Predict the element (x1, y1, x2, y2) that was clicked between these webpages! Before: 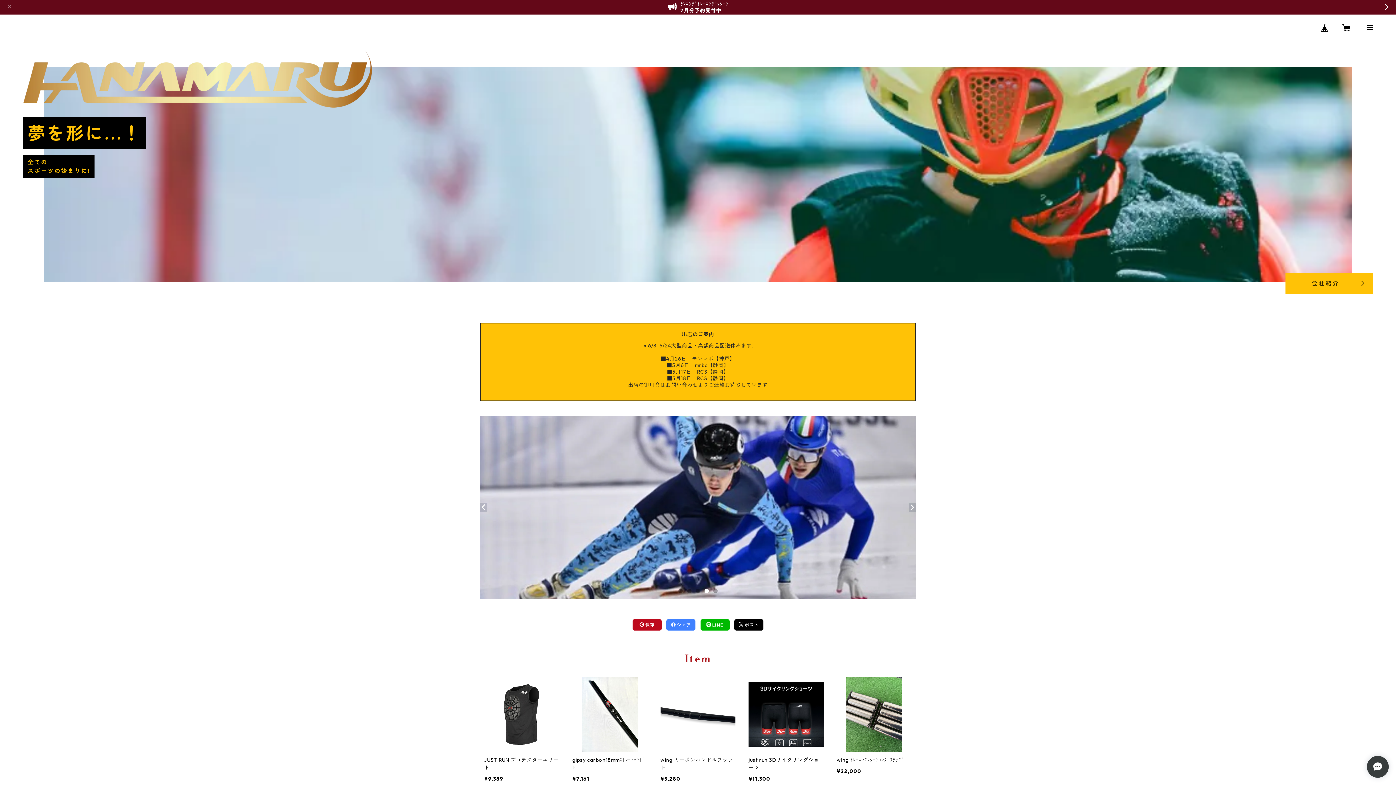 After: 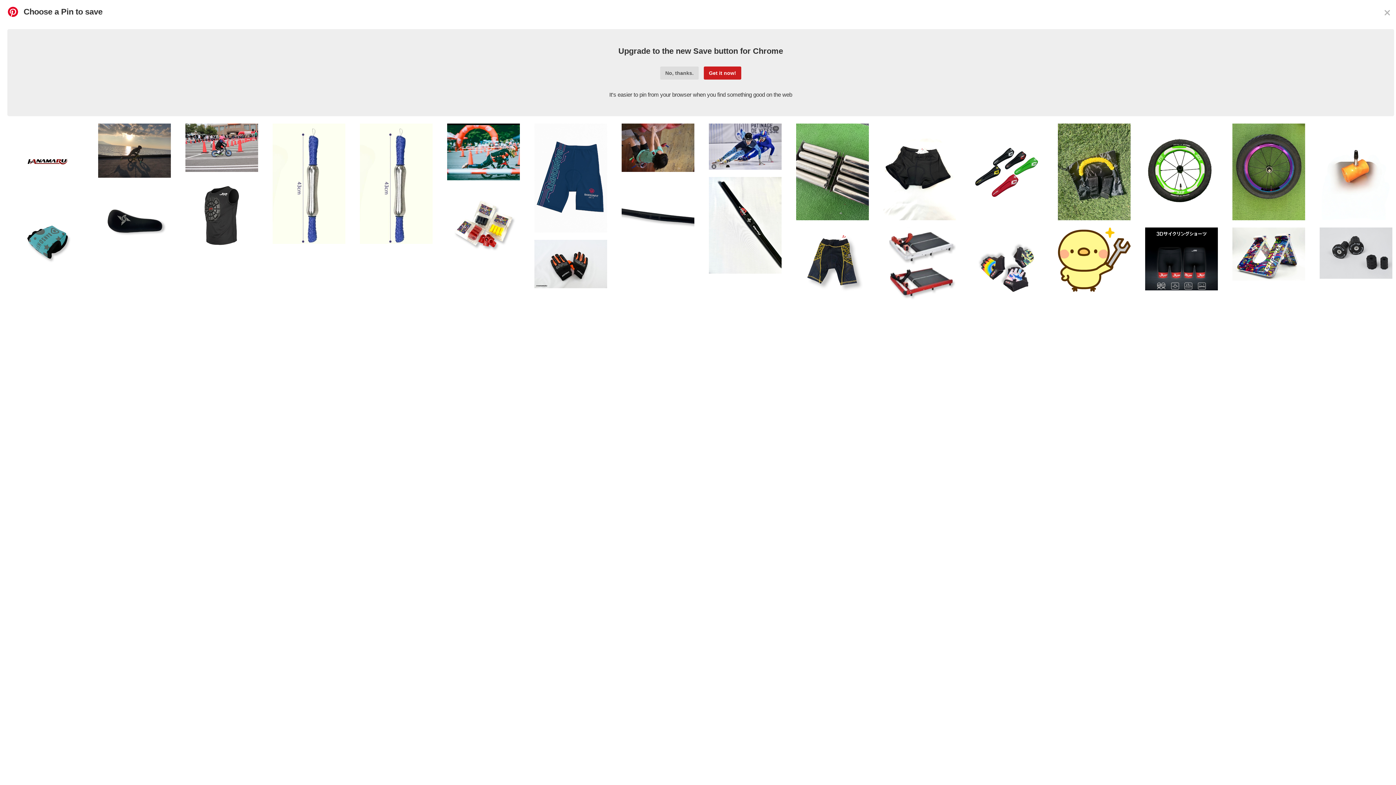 Action: bbox: (633, 620, 661, 630) label:  保存